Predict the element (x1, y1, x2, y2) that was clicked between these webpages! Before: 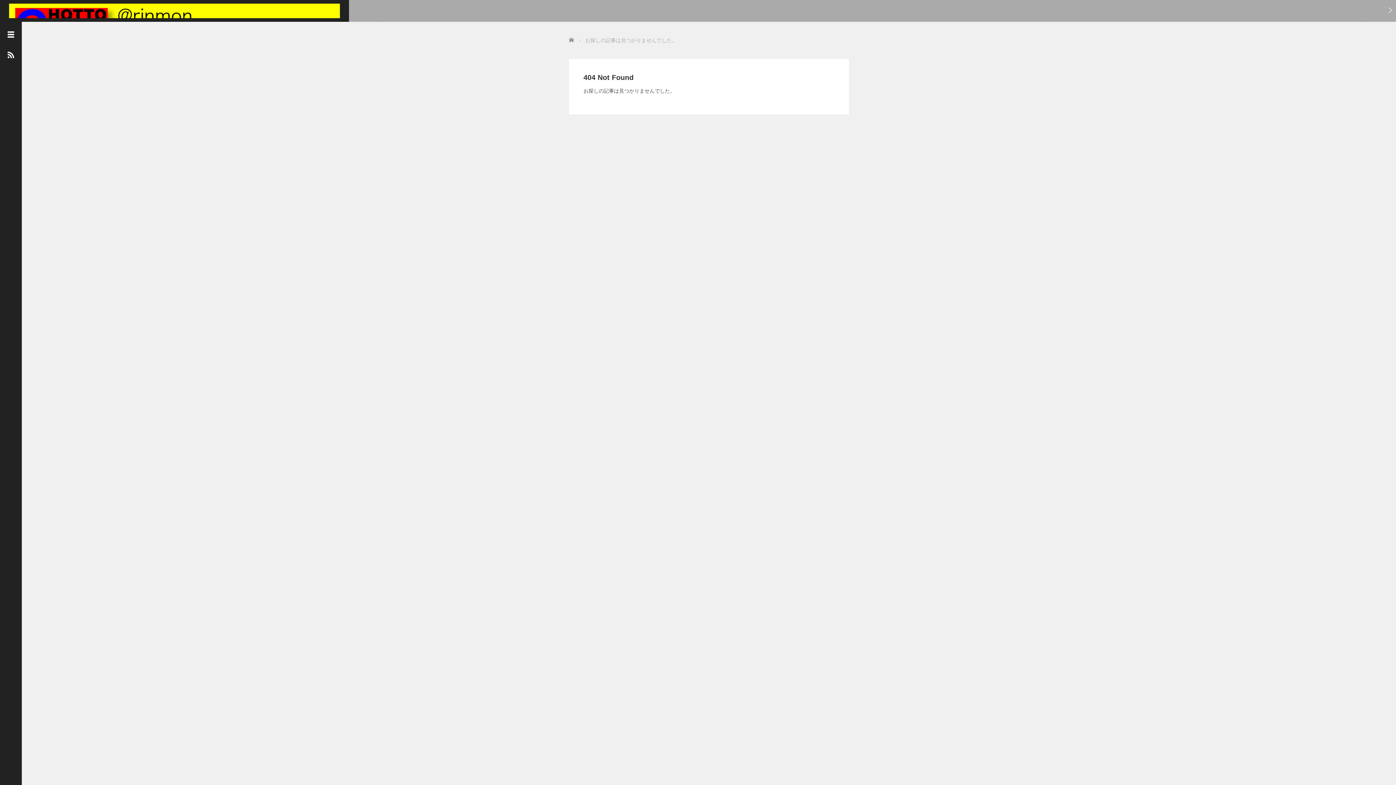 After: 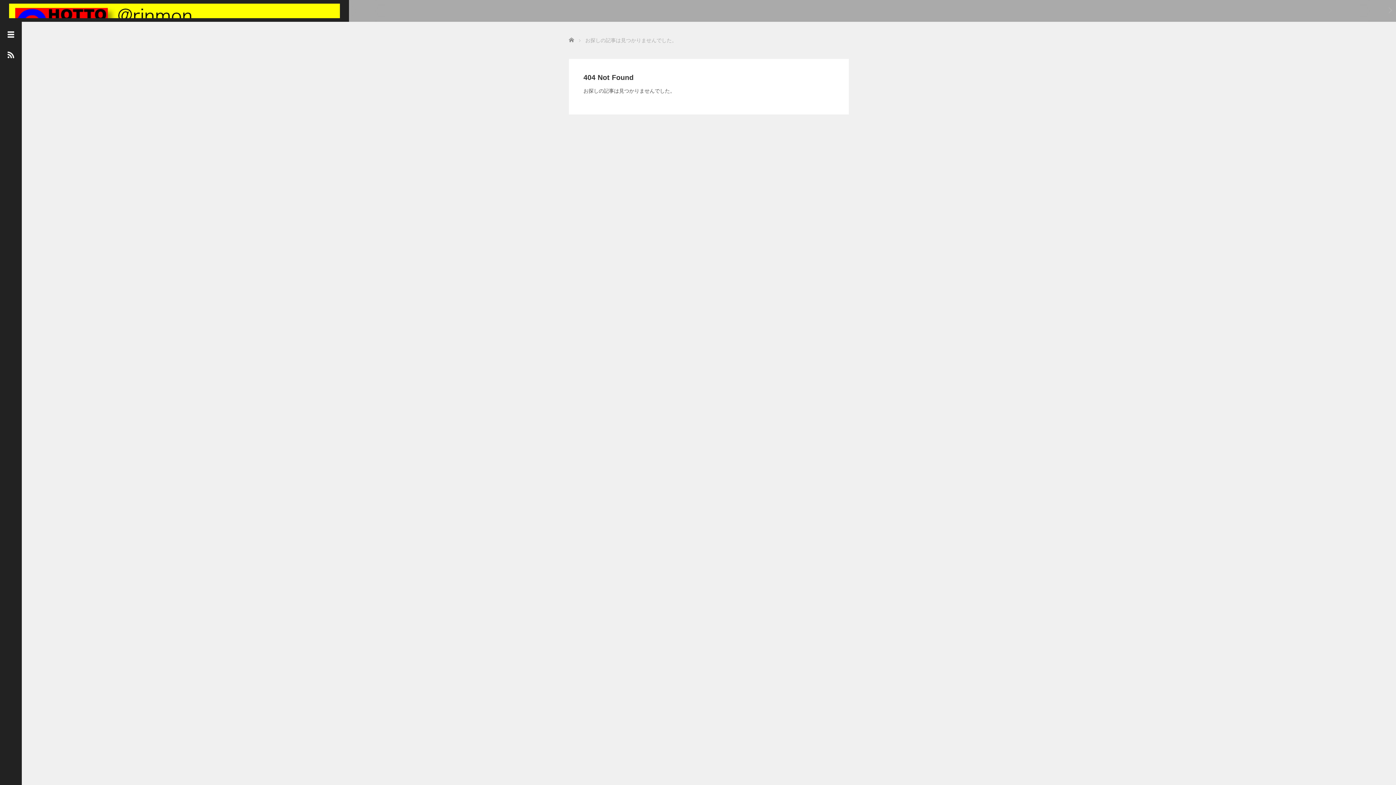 Action: bbox: (1385, 2, 1396, 17)